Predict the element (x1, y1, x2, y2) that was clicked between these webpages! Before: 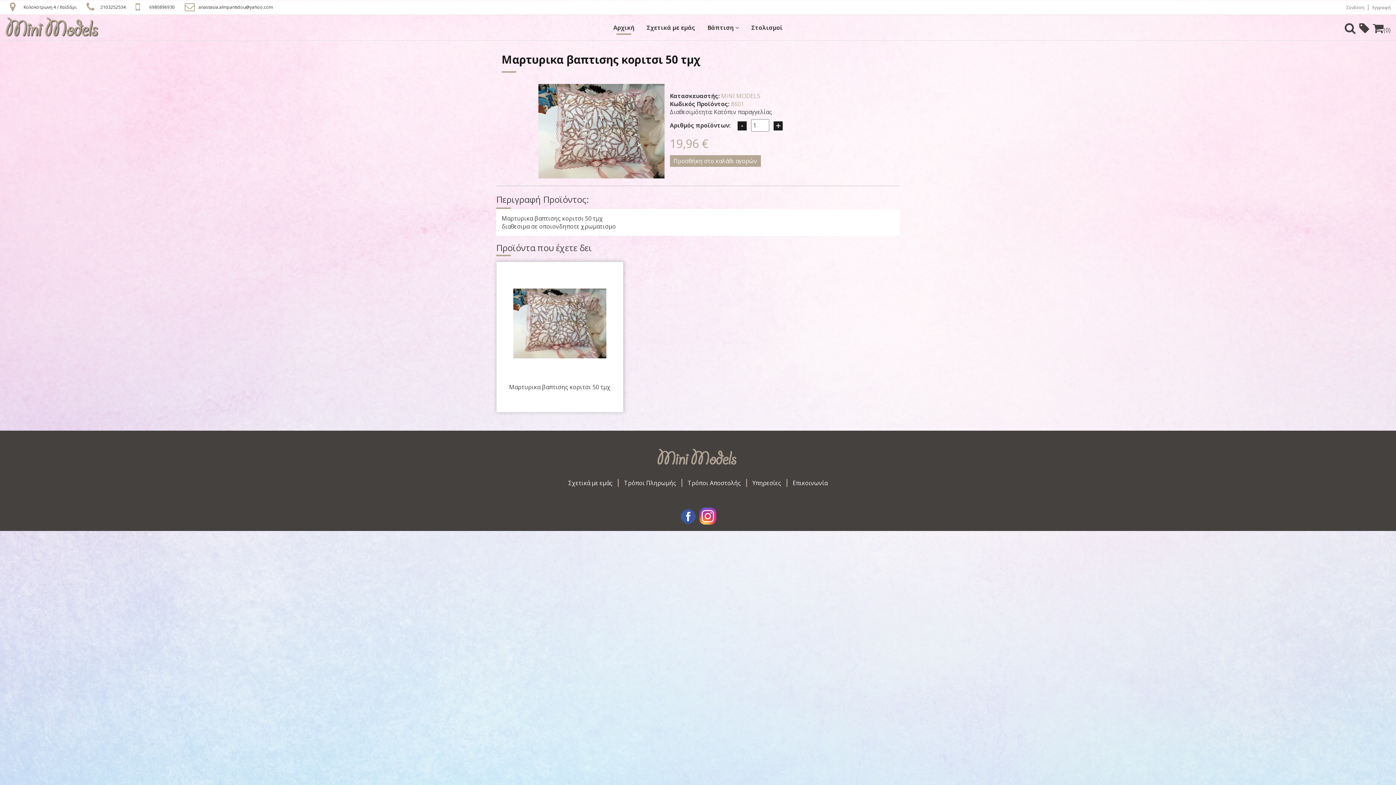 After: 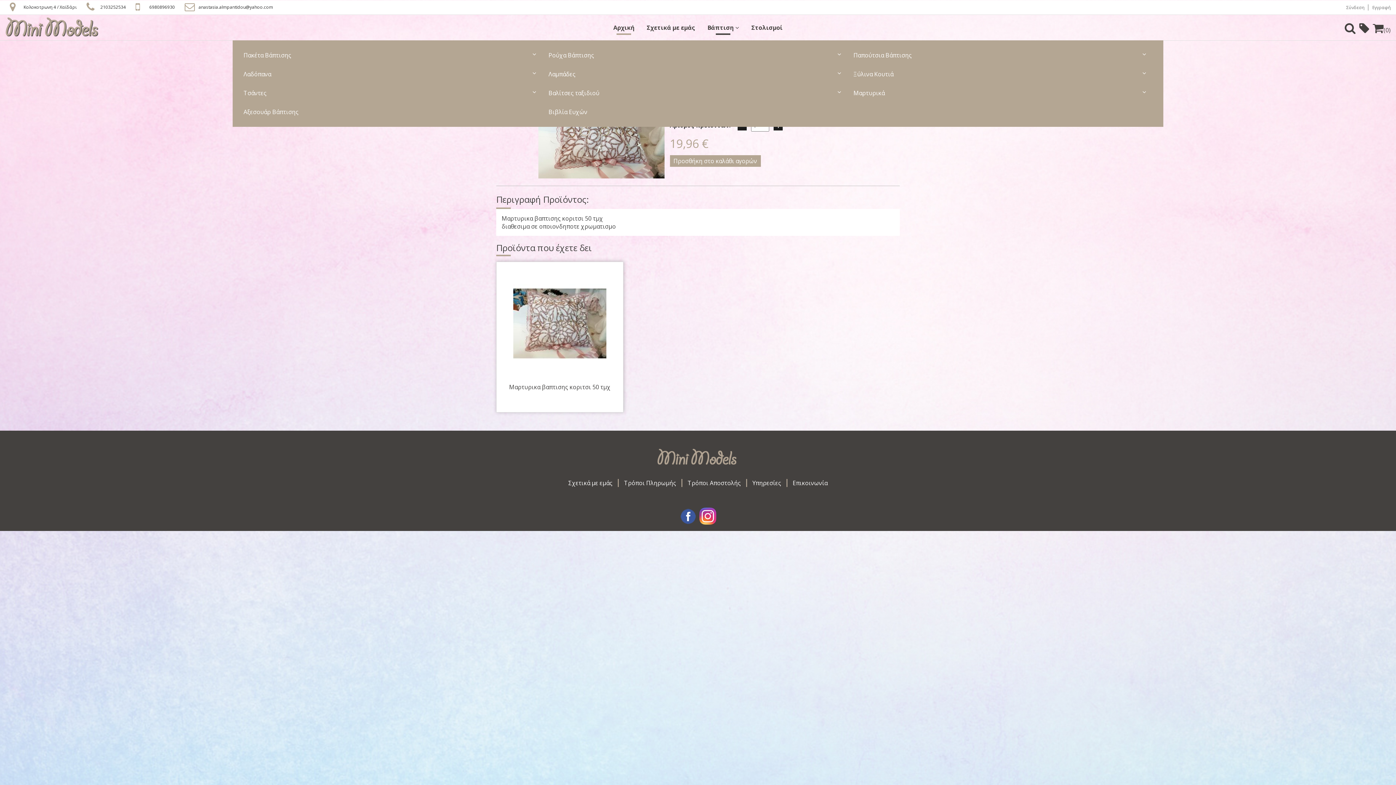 Action: bbox: (702, 14, 744, 40) label: Βάπτιση